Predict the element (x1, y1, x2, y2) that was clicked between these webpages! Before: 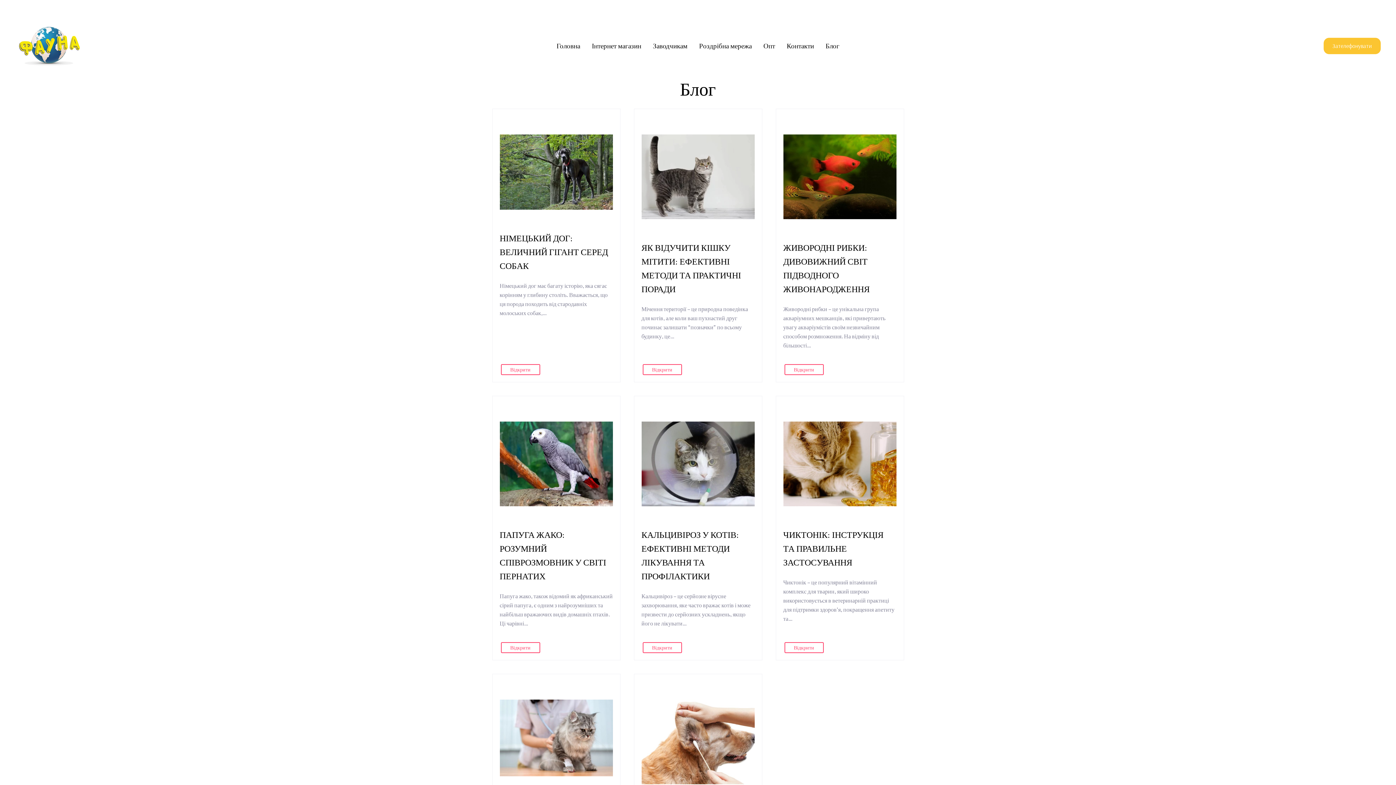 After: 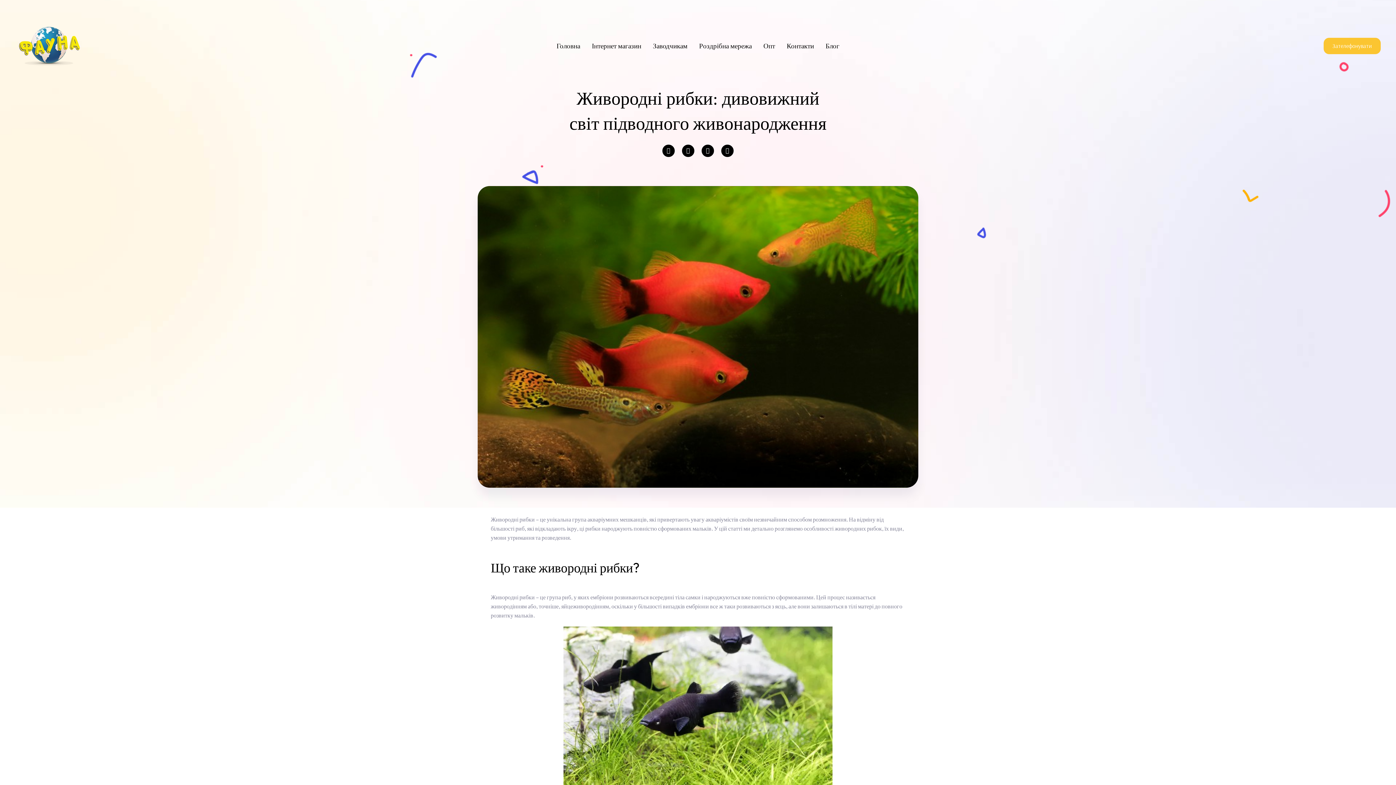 Action: bbox: (783, 134, 896, 219)